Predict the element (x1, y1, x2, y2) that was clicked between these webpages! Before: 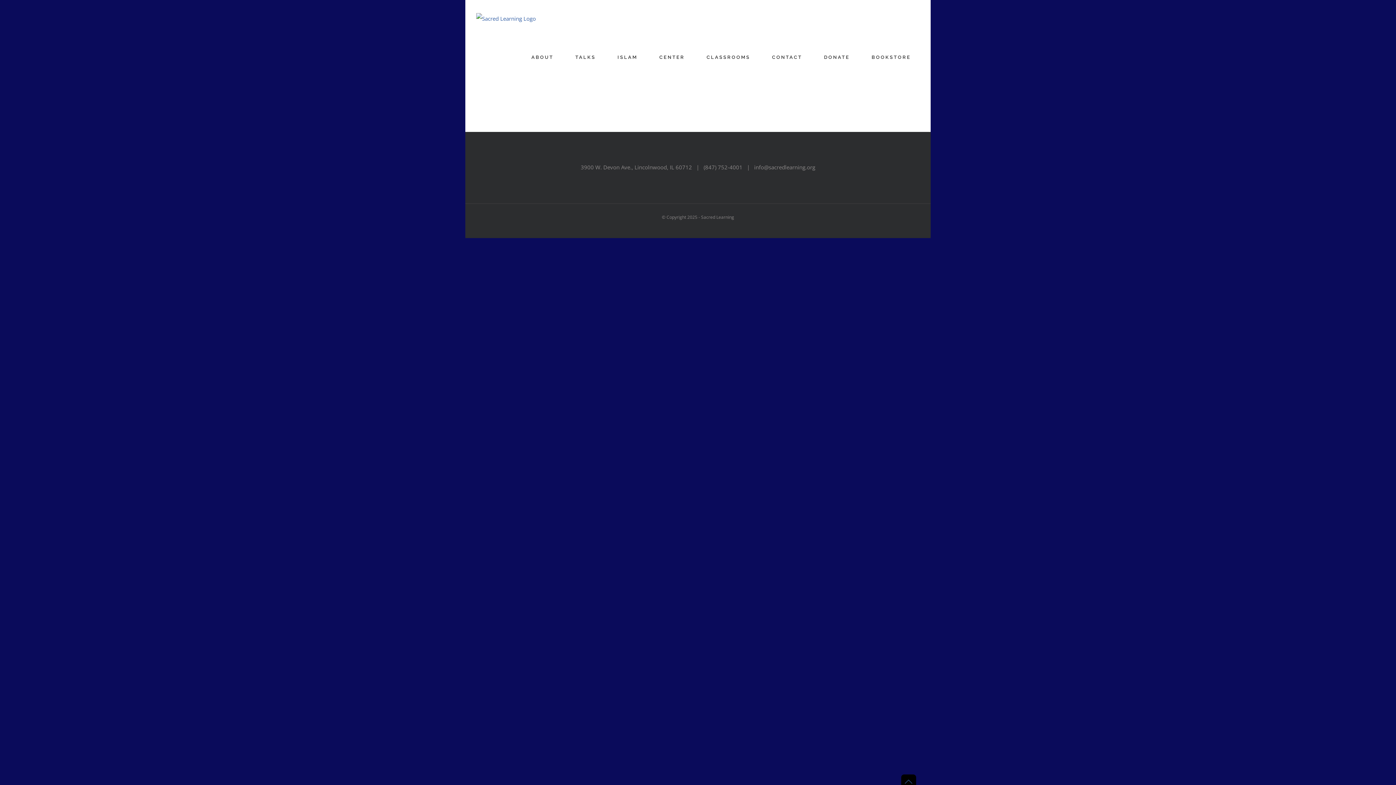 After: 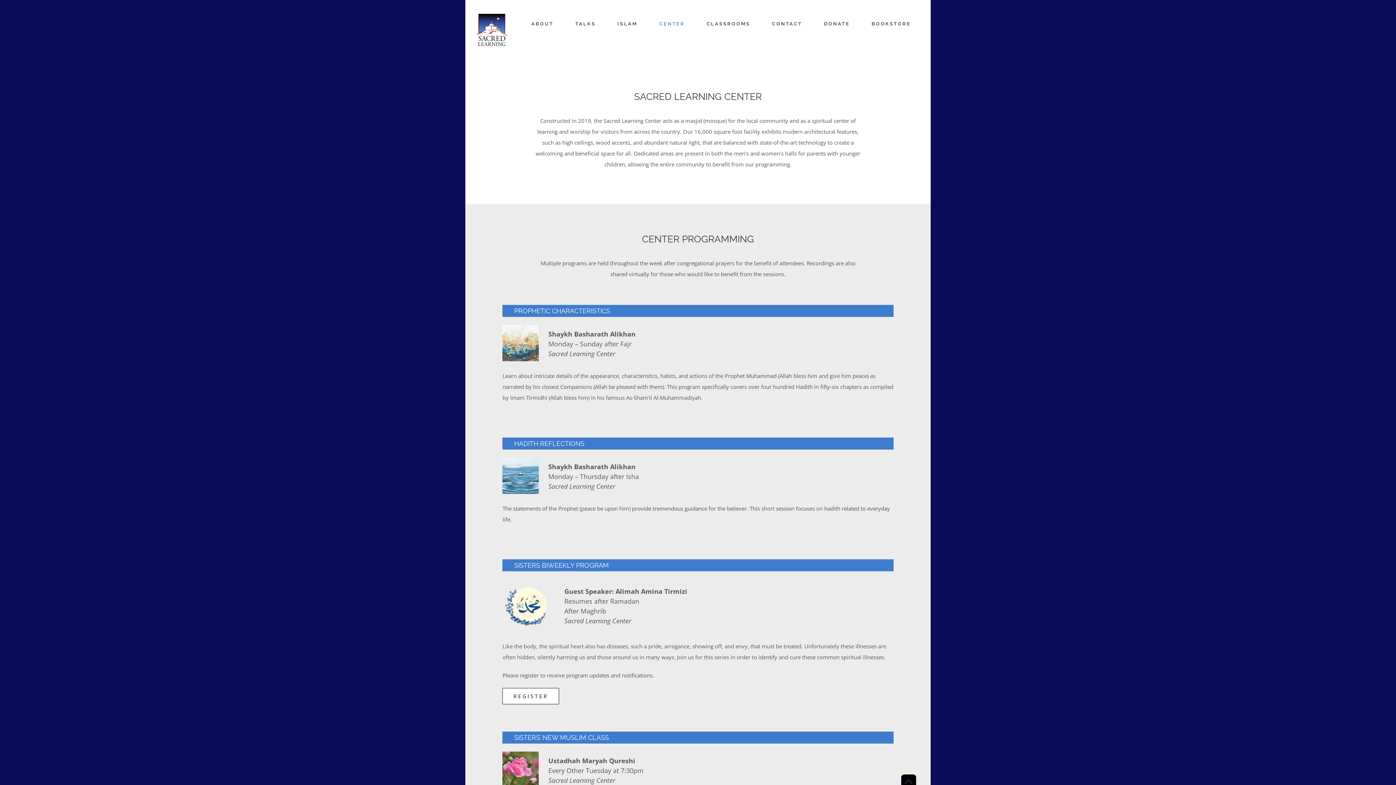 Action: bbox: (659, 35, 684, 78) label: CENTER